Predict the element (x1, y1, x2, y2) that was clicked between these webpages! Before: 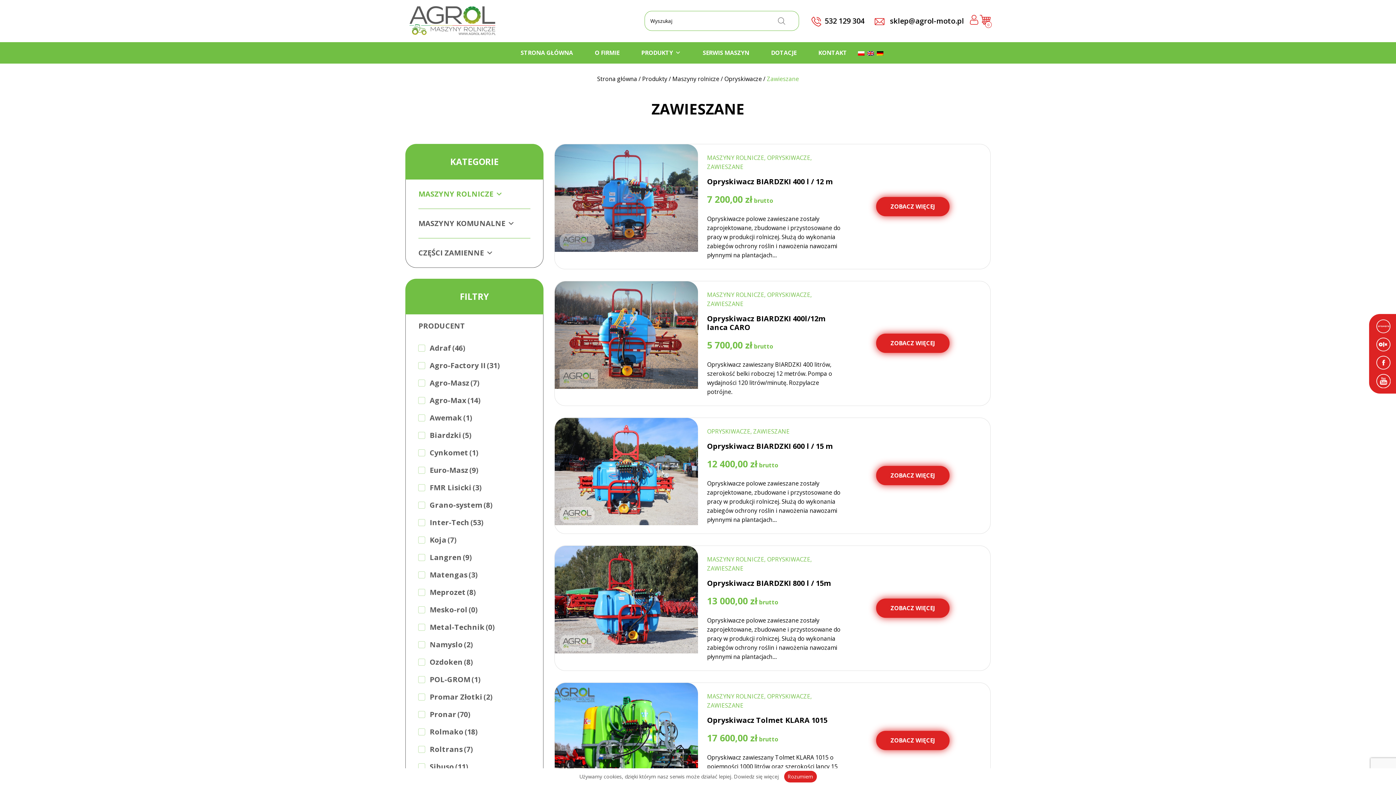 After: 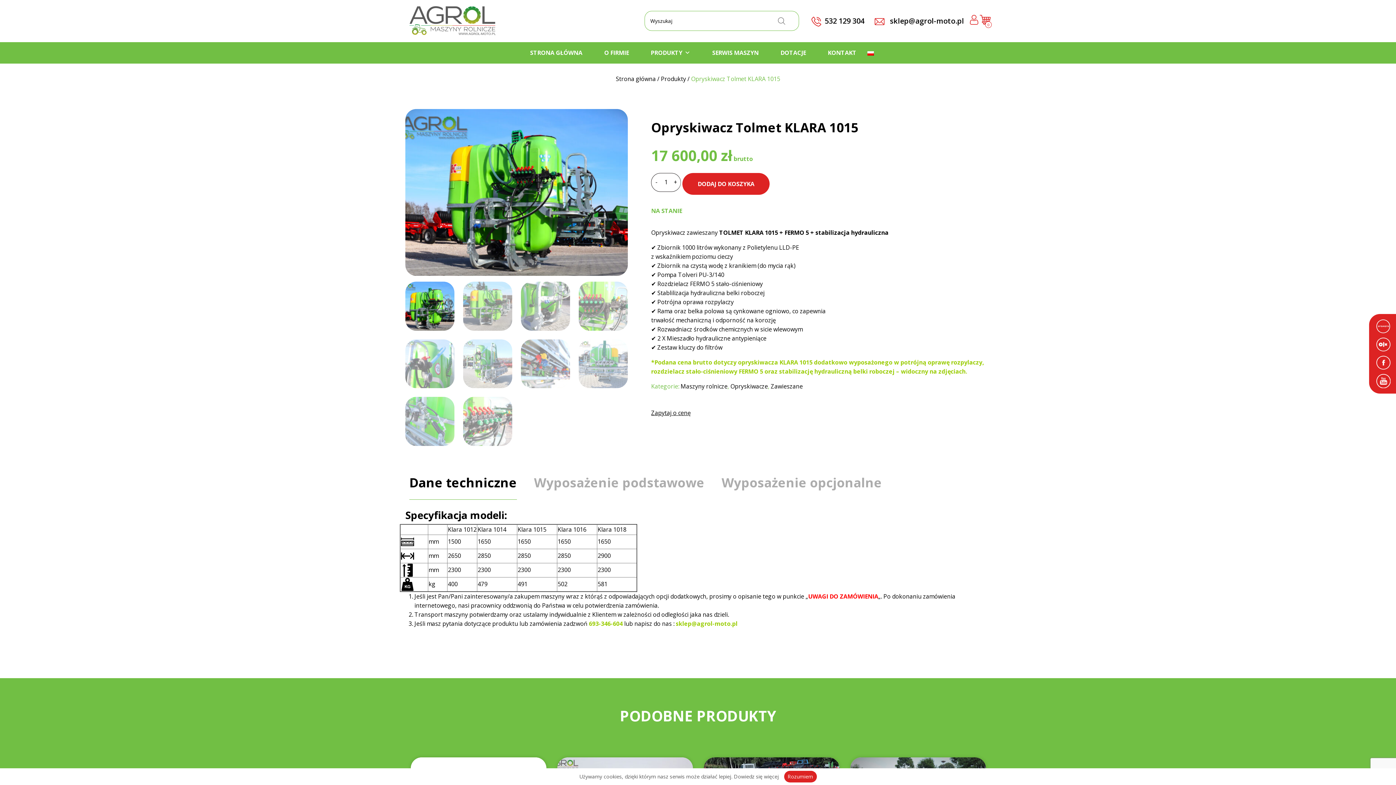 Action: bbox: (844, 731, 981, 750) label: ZOBACZ WIĘCEJ